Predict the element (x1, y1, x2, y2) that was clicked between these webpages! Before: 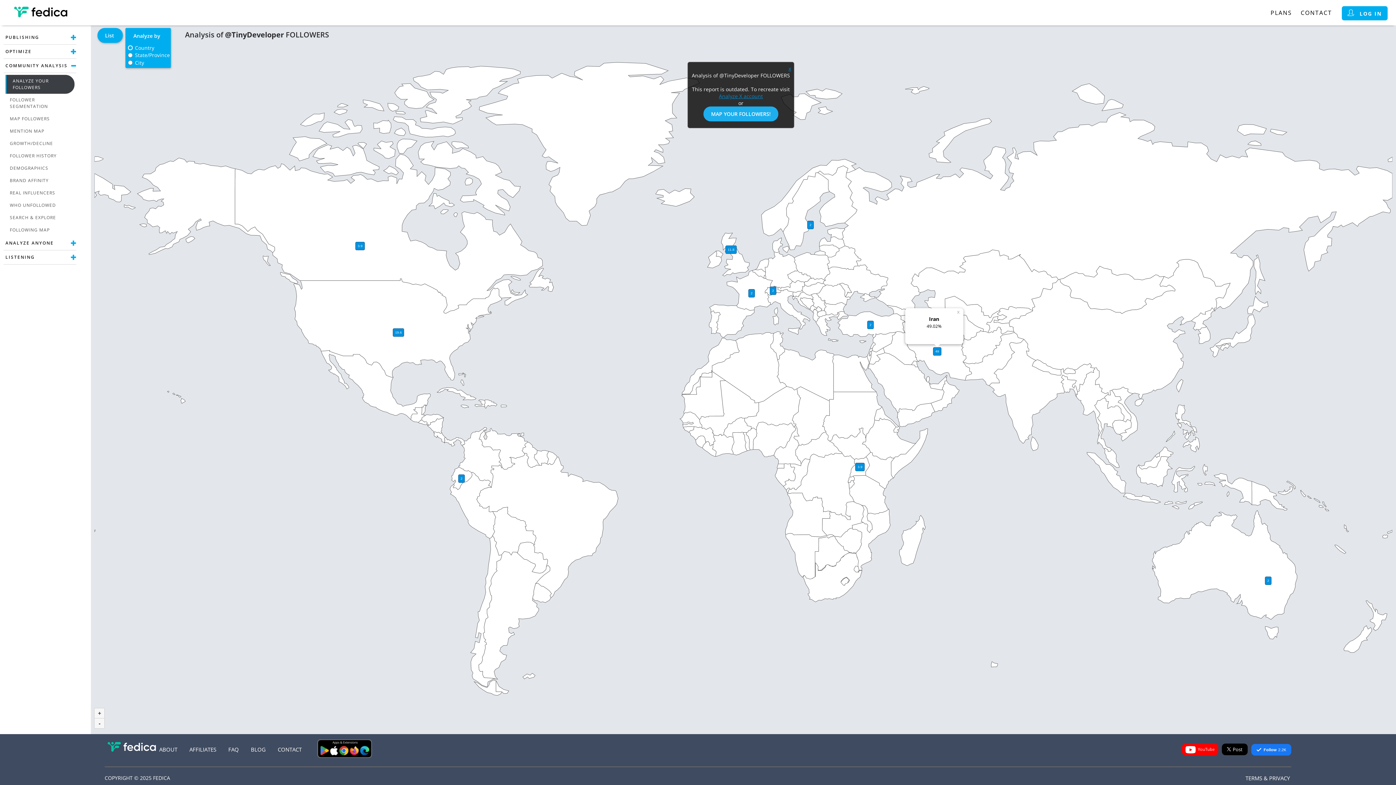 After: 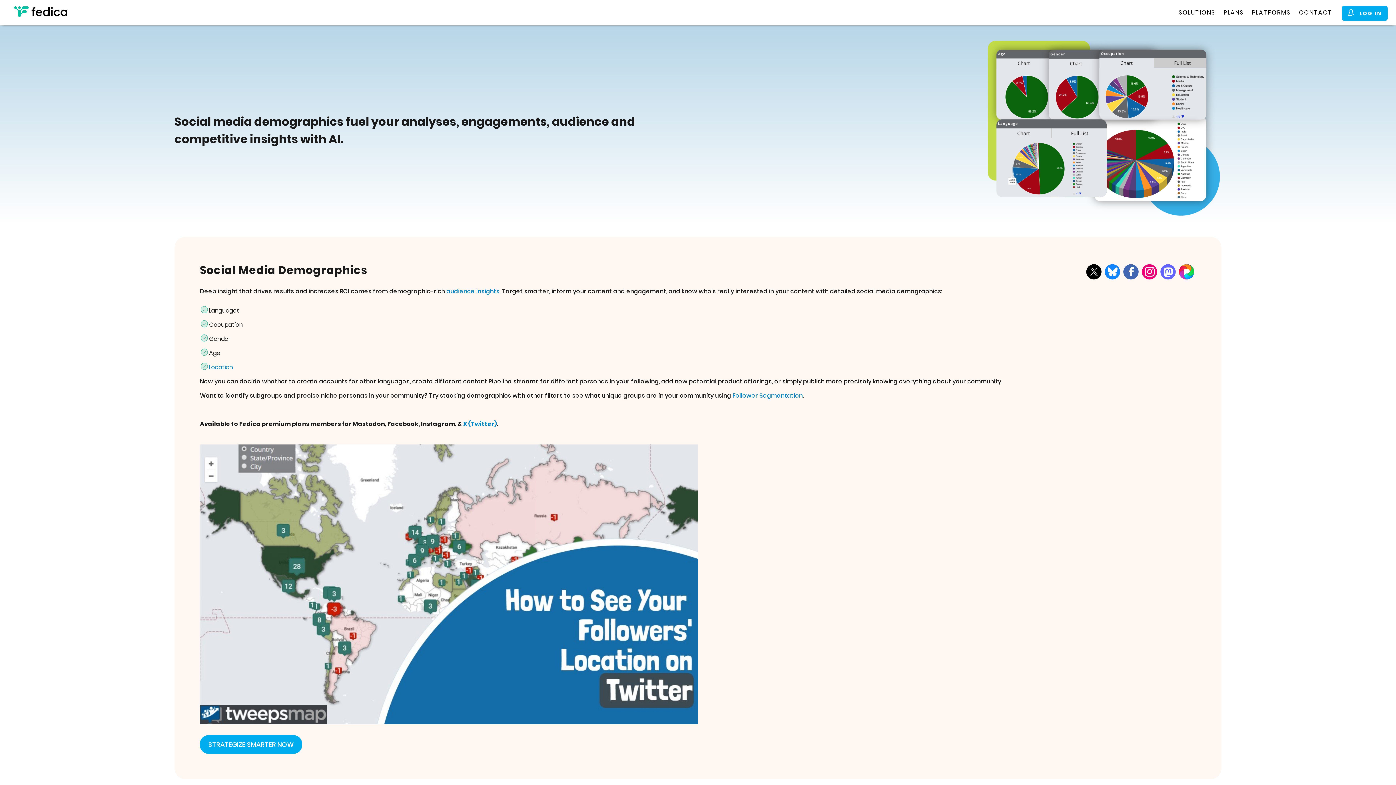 Action: label: DEMOGRAPHICS bbox: (5, 162, 74, 174)